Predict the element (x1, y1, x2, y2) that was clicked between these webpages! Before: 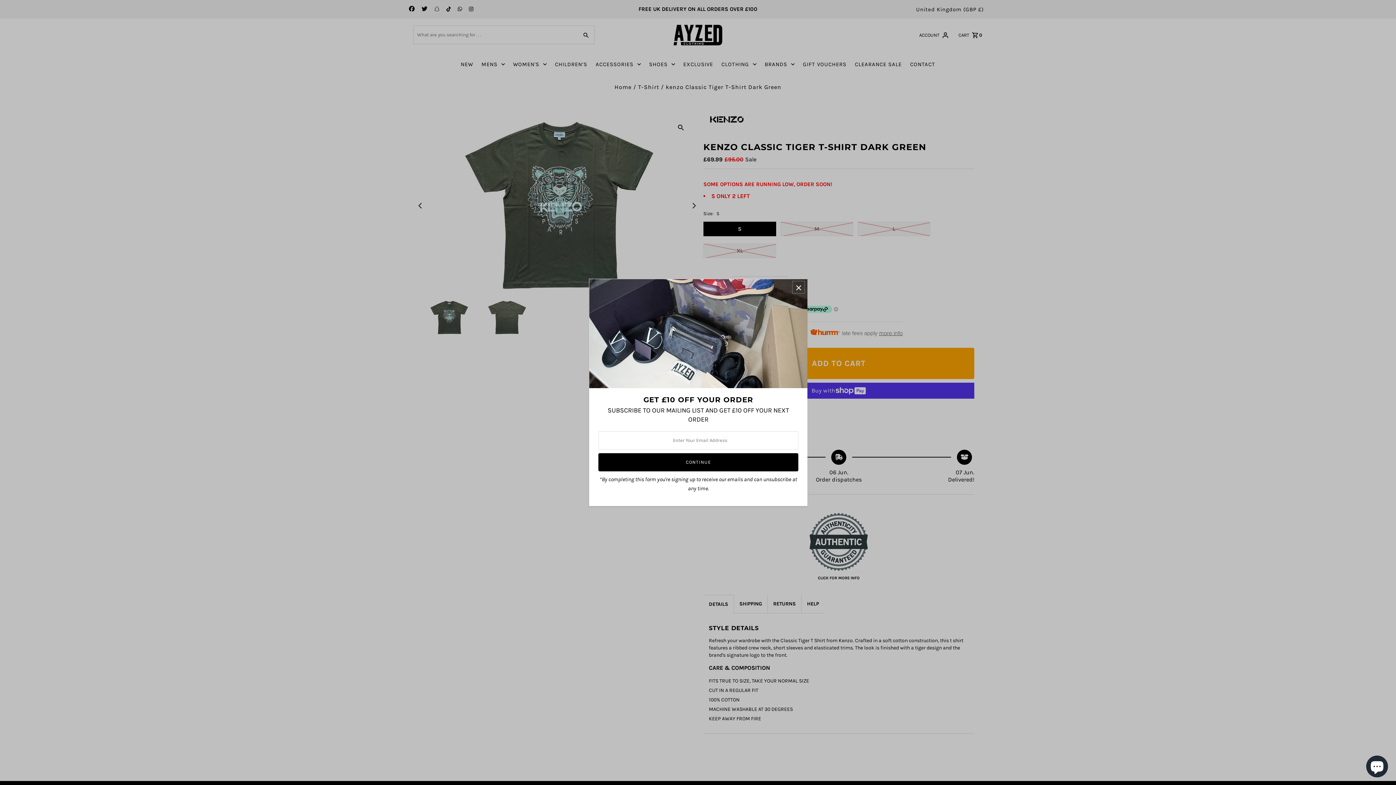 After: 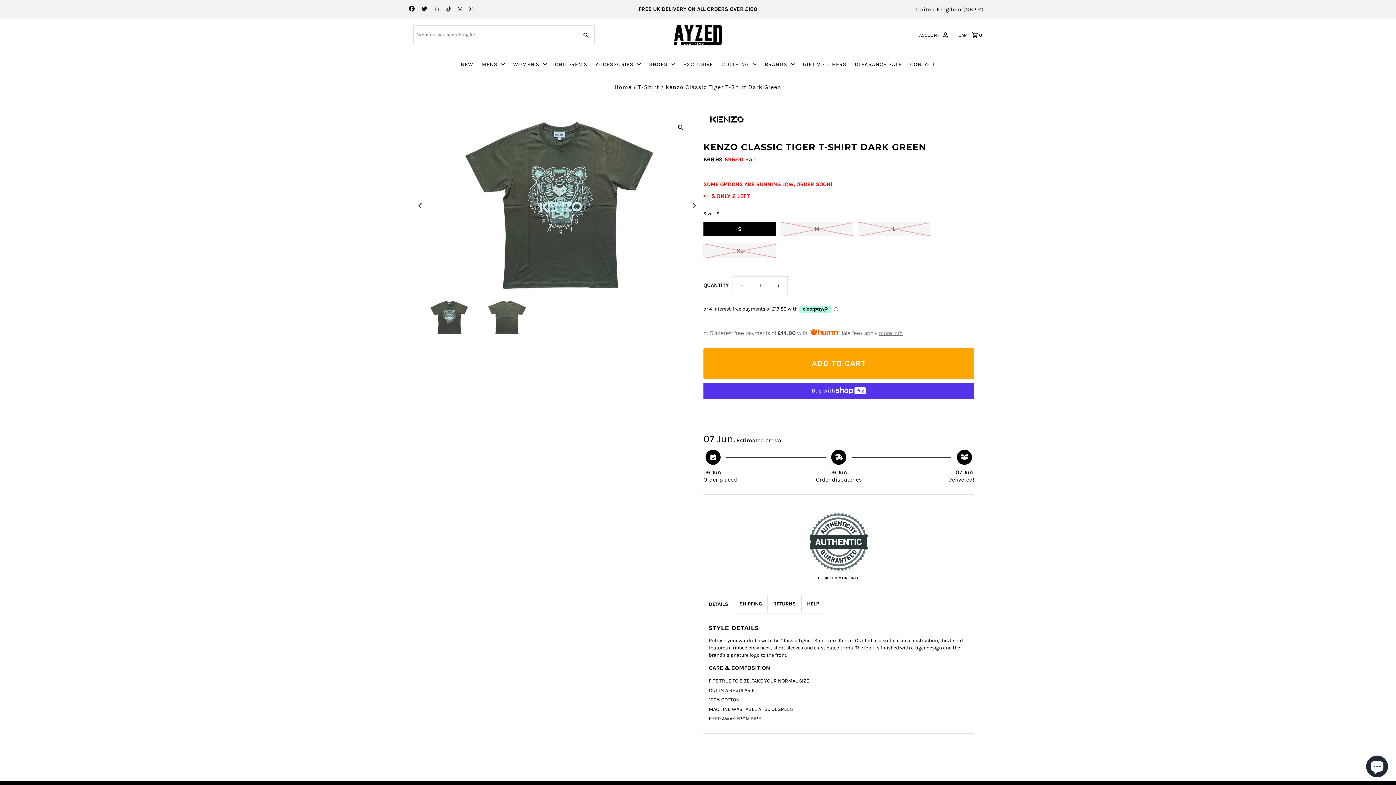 Action: bbox: (792, 281, 805, 293)